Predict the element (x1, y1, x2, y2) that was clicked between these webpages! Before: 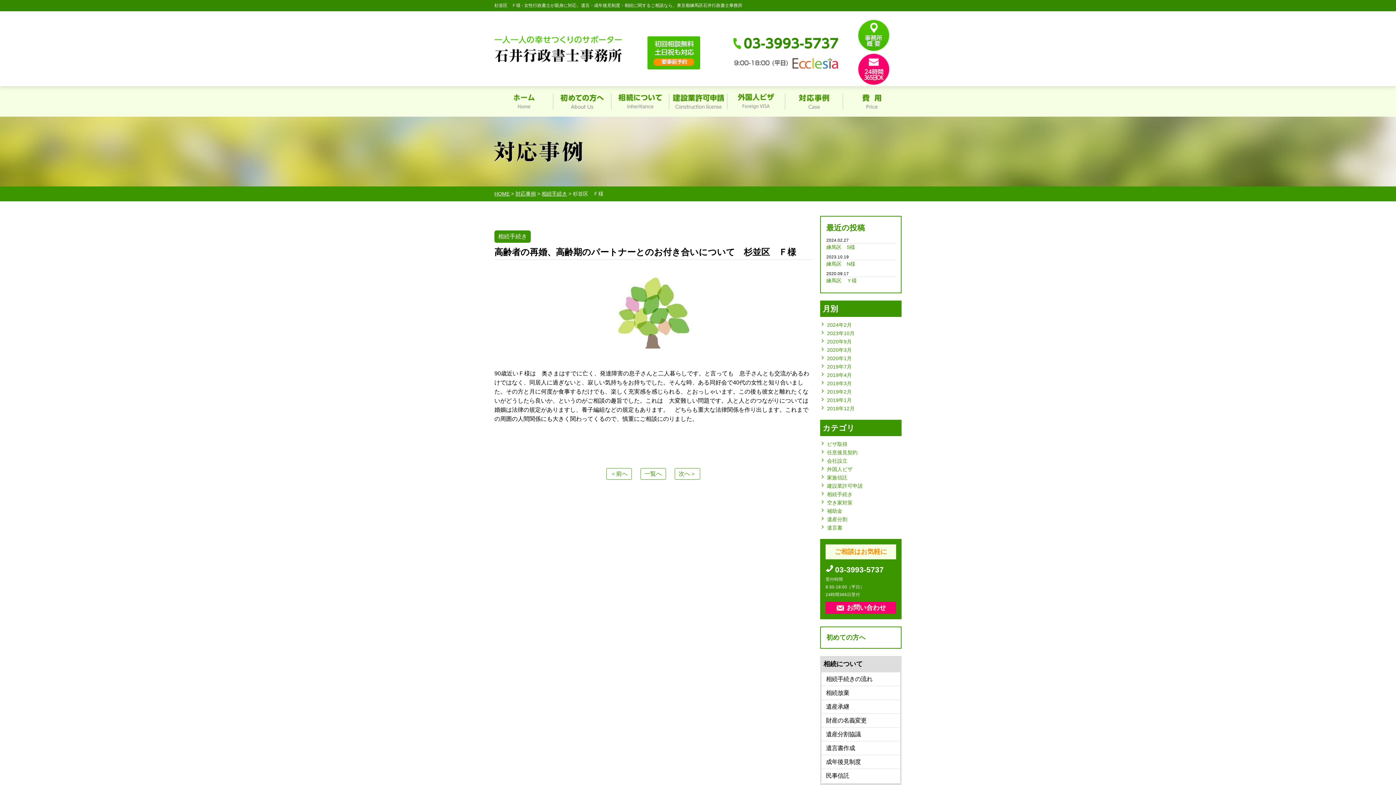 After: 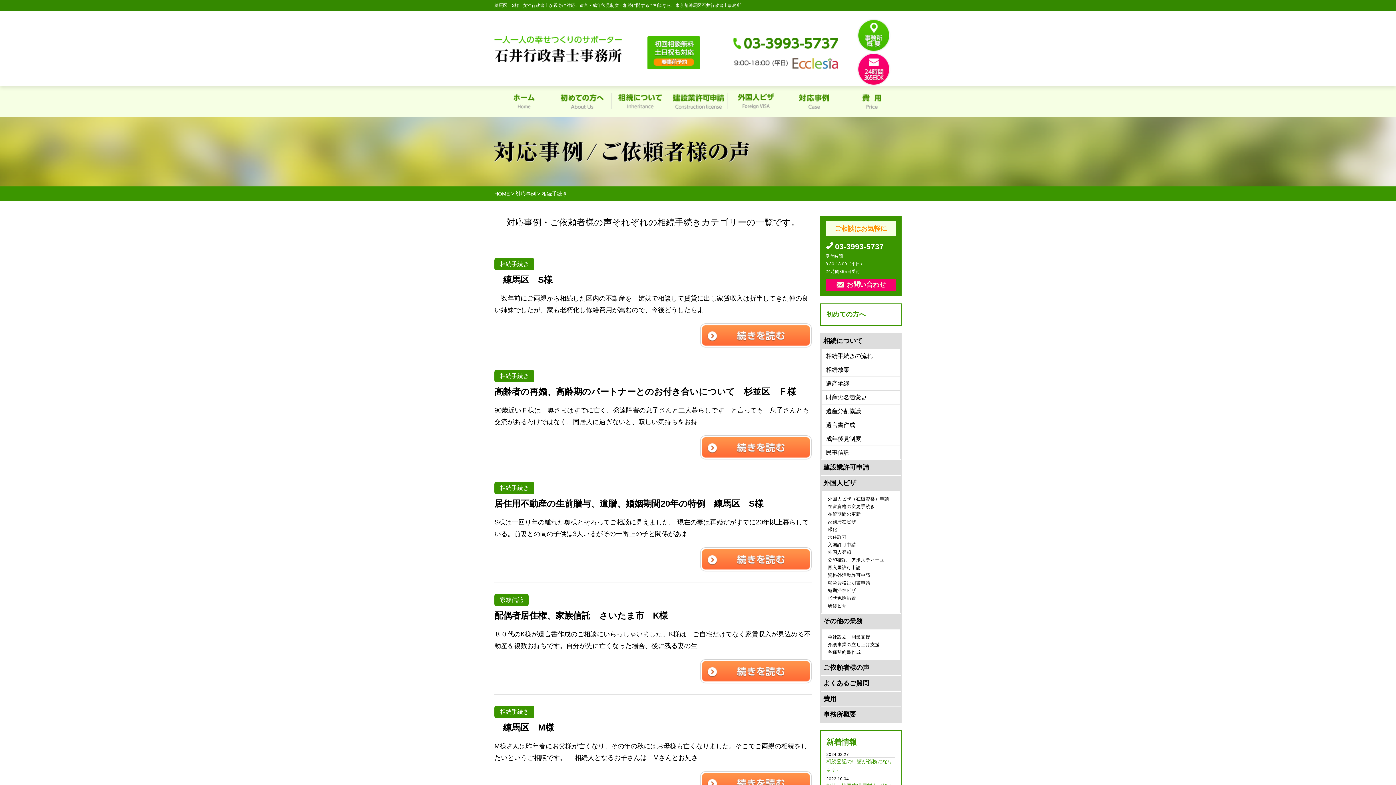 Action: label: 相続手続き bbox: (820, 490, 901, 498)